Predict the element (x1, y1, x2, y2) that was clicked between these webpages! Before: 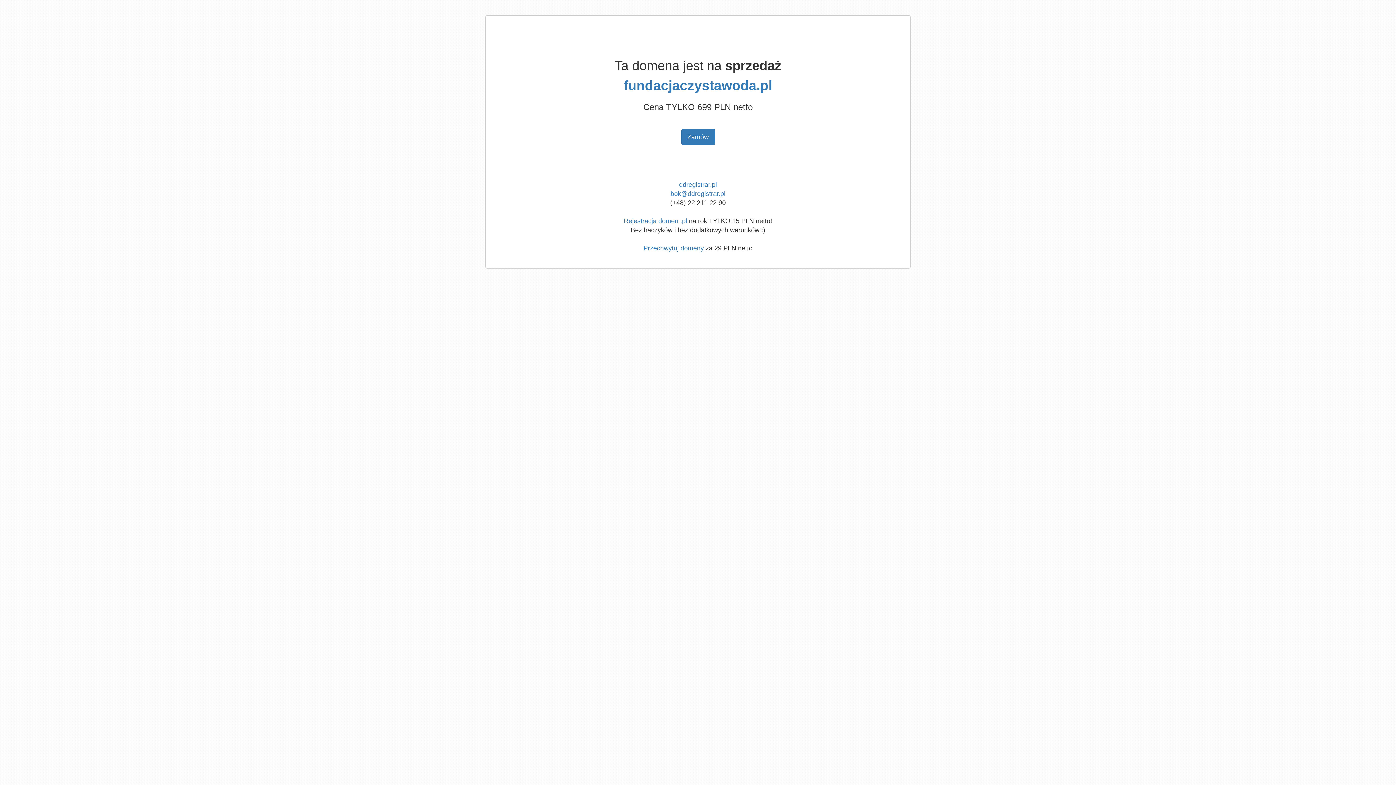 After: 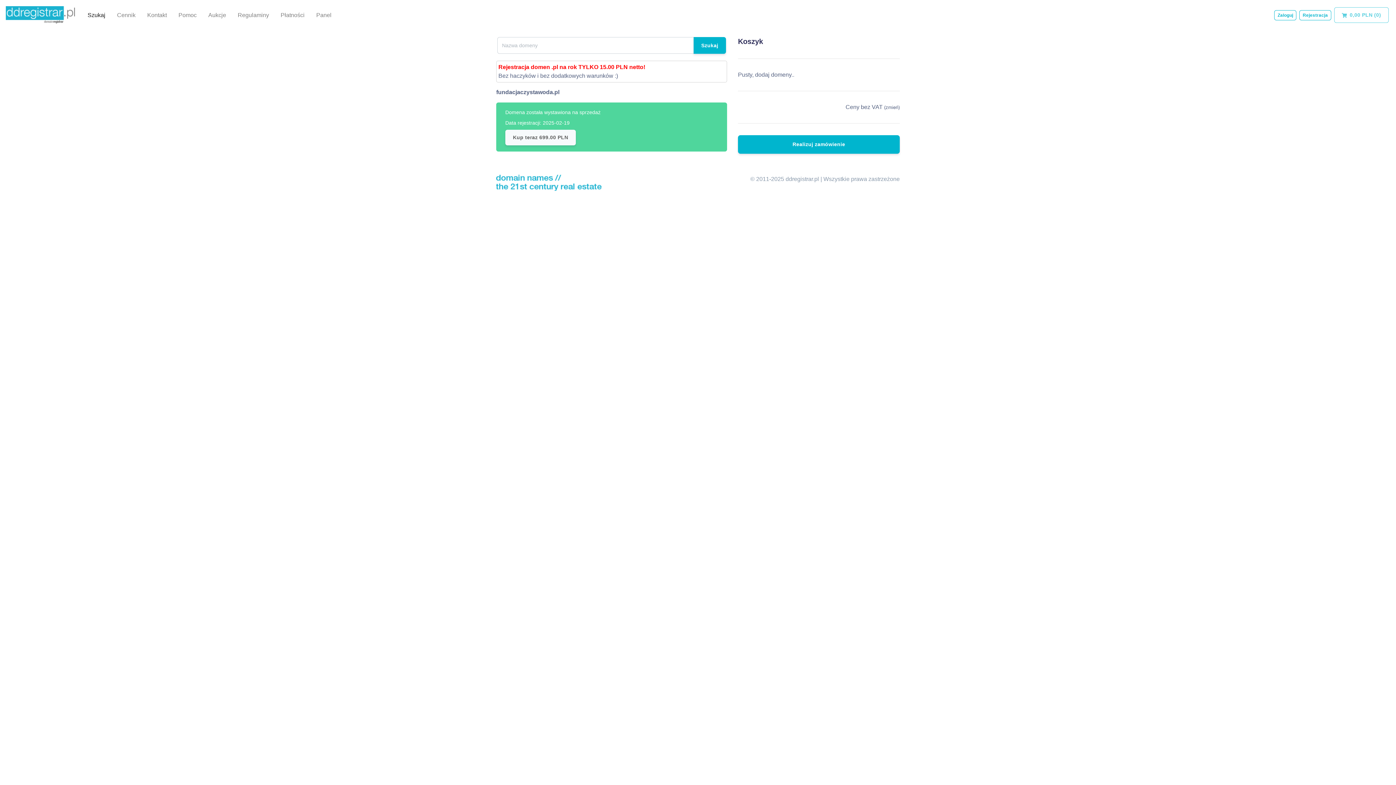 Action: bbox: (624, 78, 772, 93) label: fundacjaczystawoda.pl